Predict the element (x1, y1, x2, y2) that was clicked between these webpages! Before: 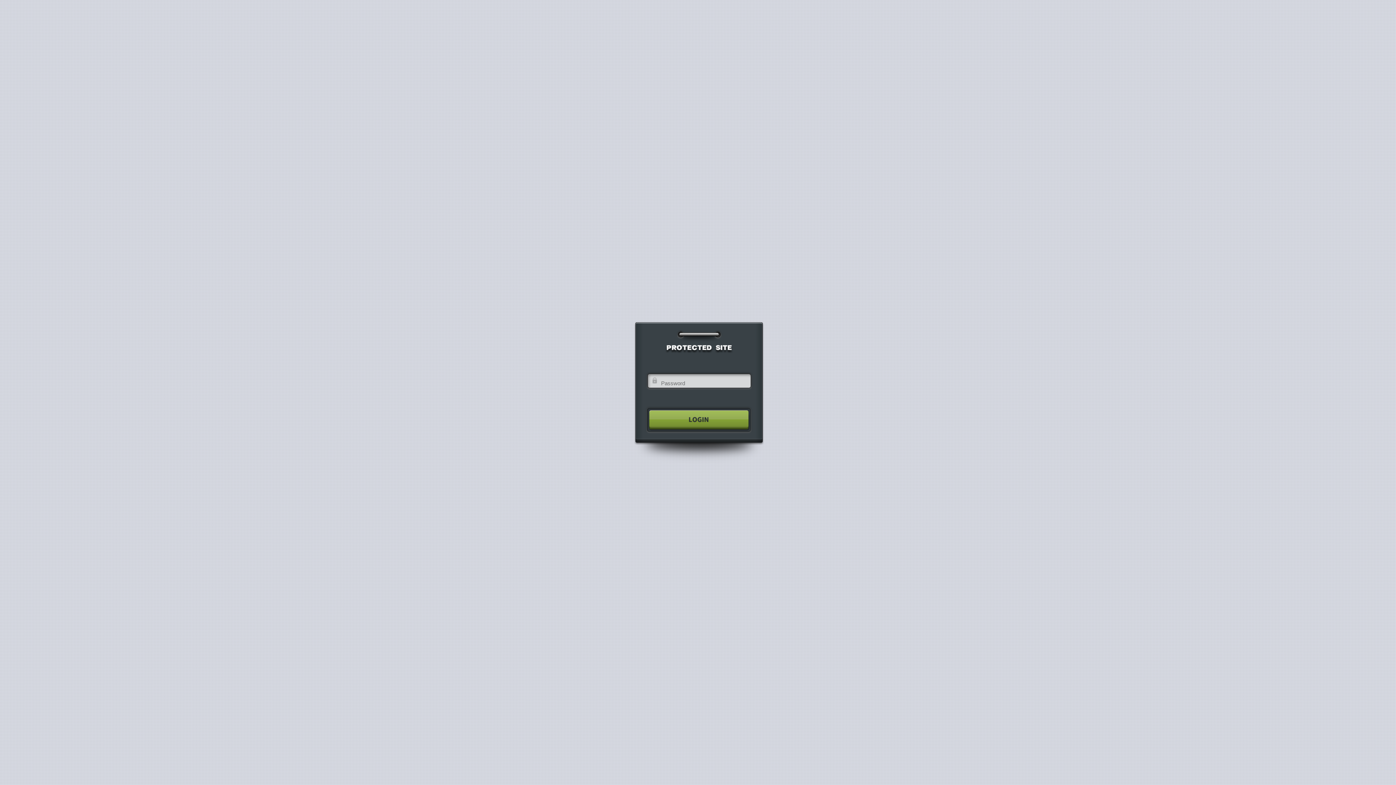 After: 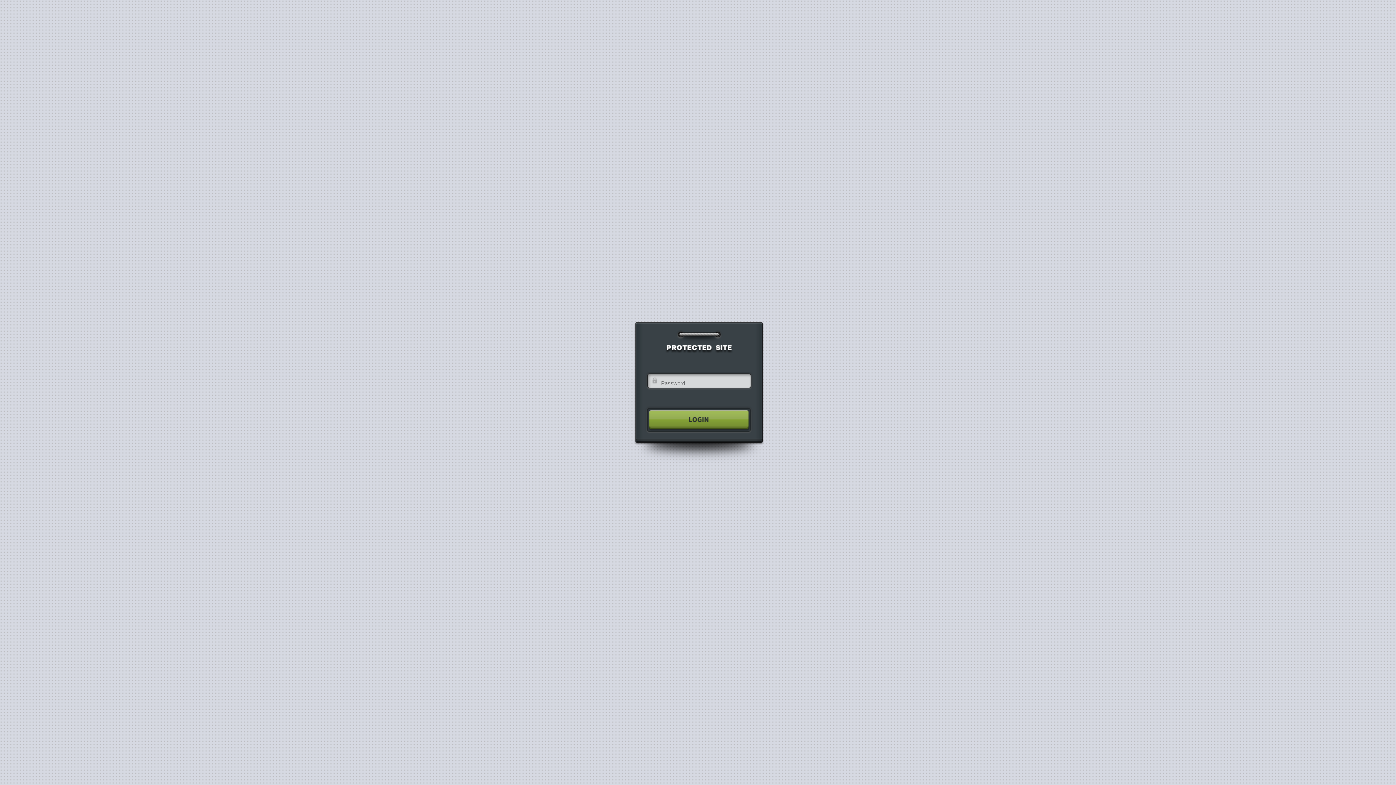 Action: bbox: (640, 404, 755, 435)